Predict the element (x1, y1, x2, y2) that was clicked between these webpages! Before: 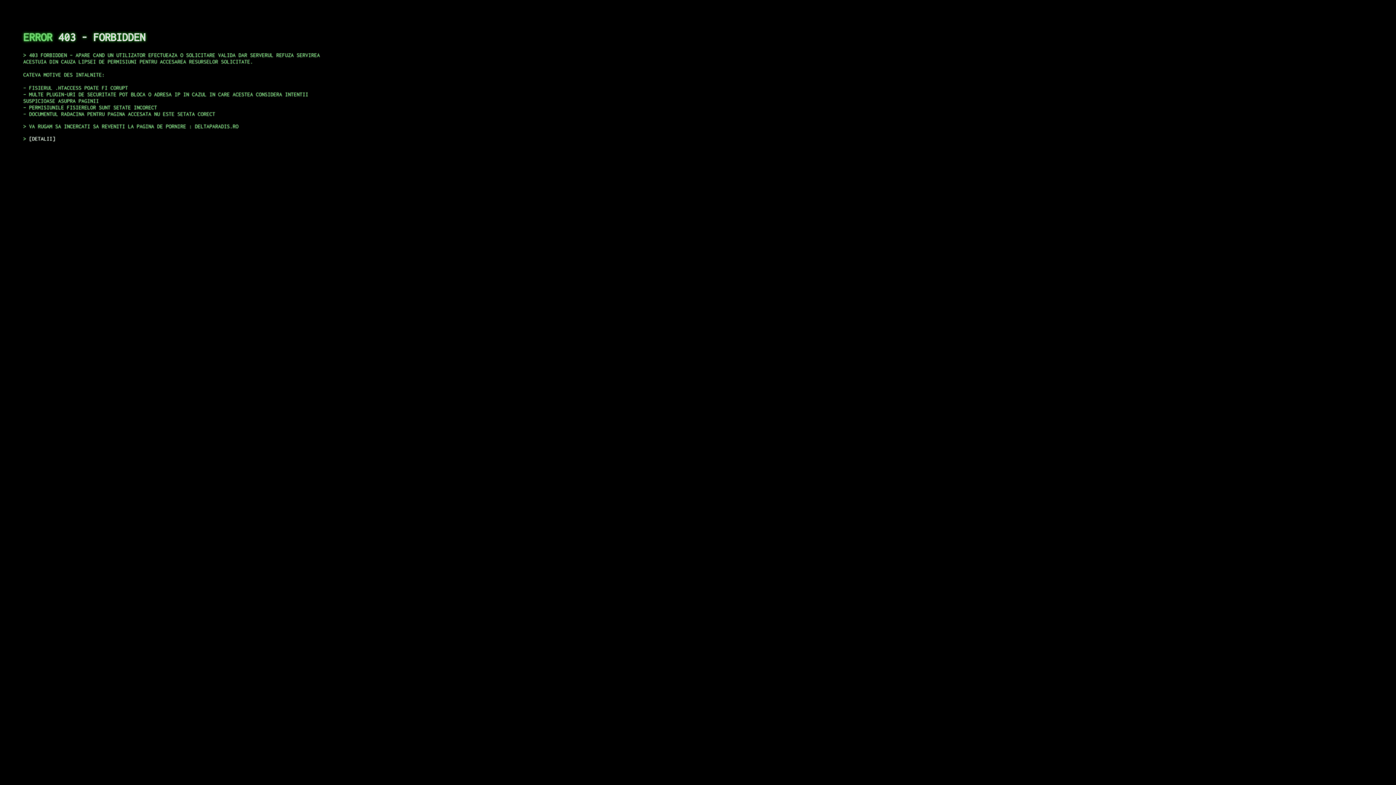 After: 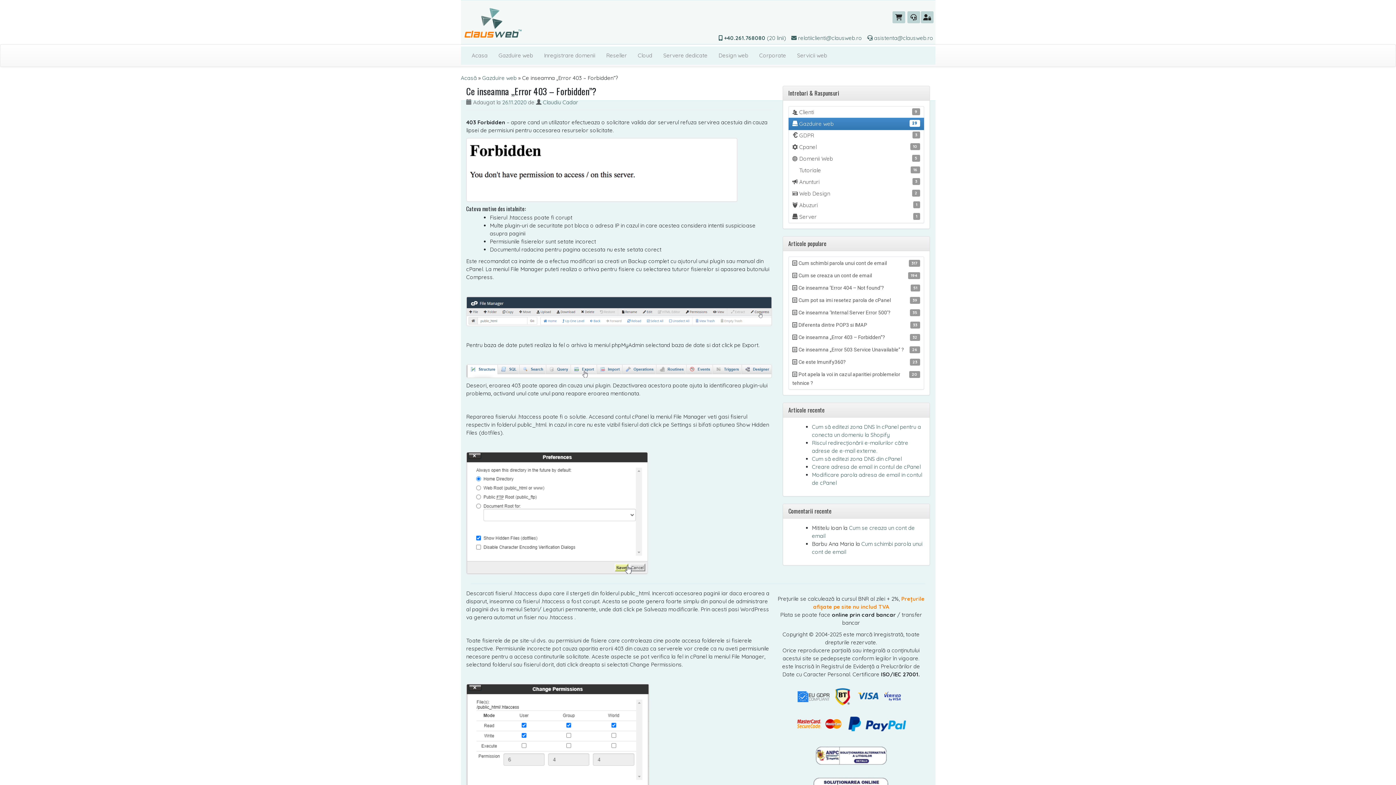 Action: label: DETALII bbox: (29, 135, 55, 141)